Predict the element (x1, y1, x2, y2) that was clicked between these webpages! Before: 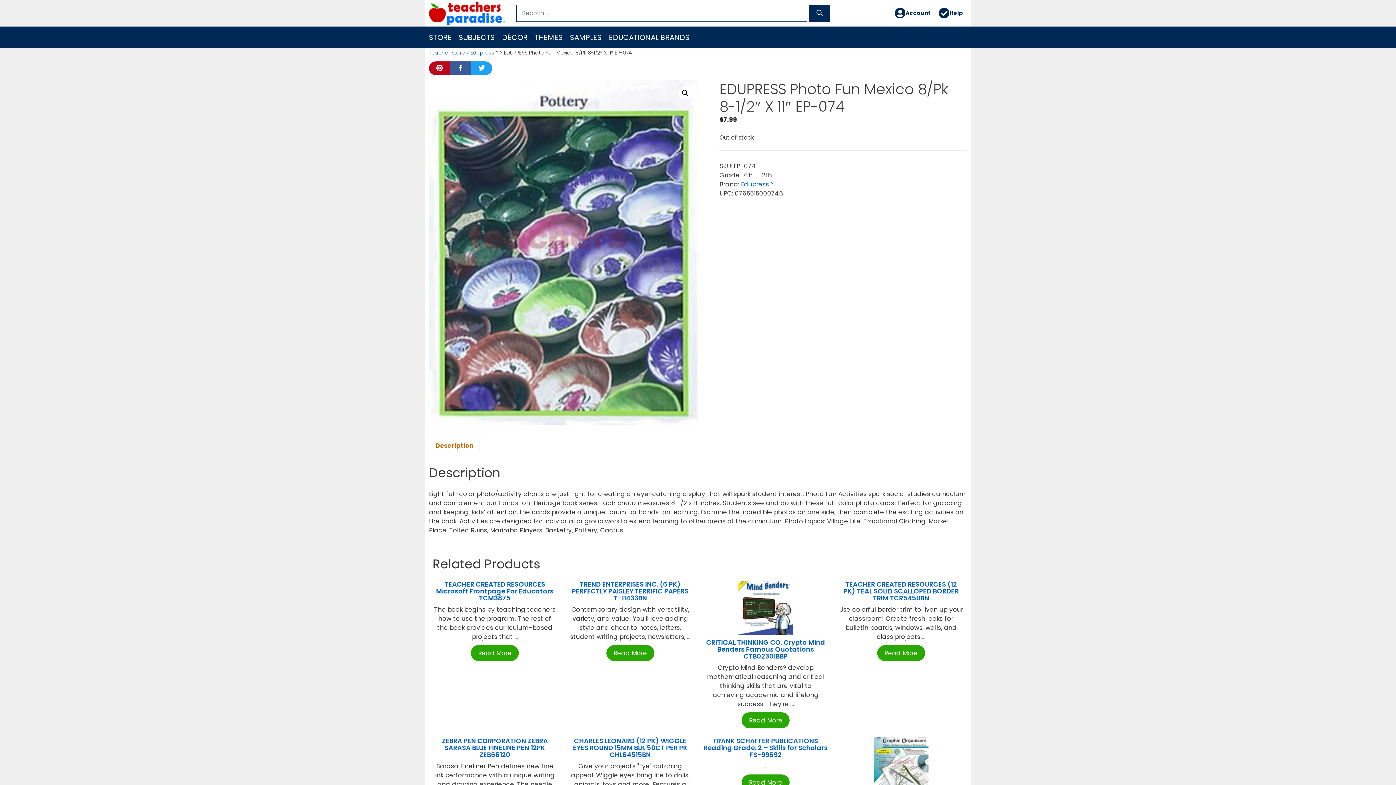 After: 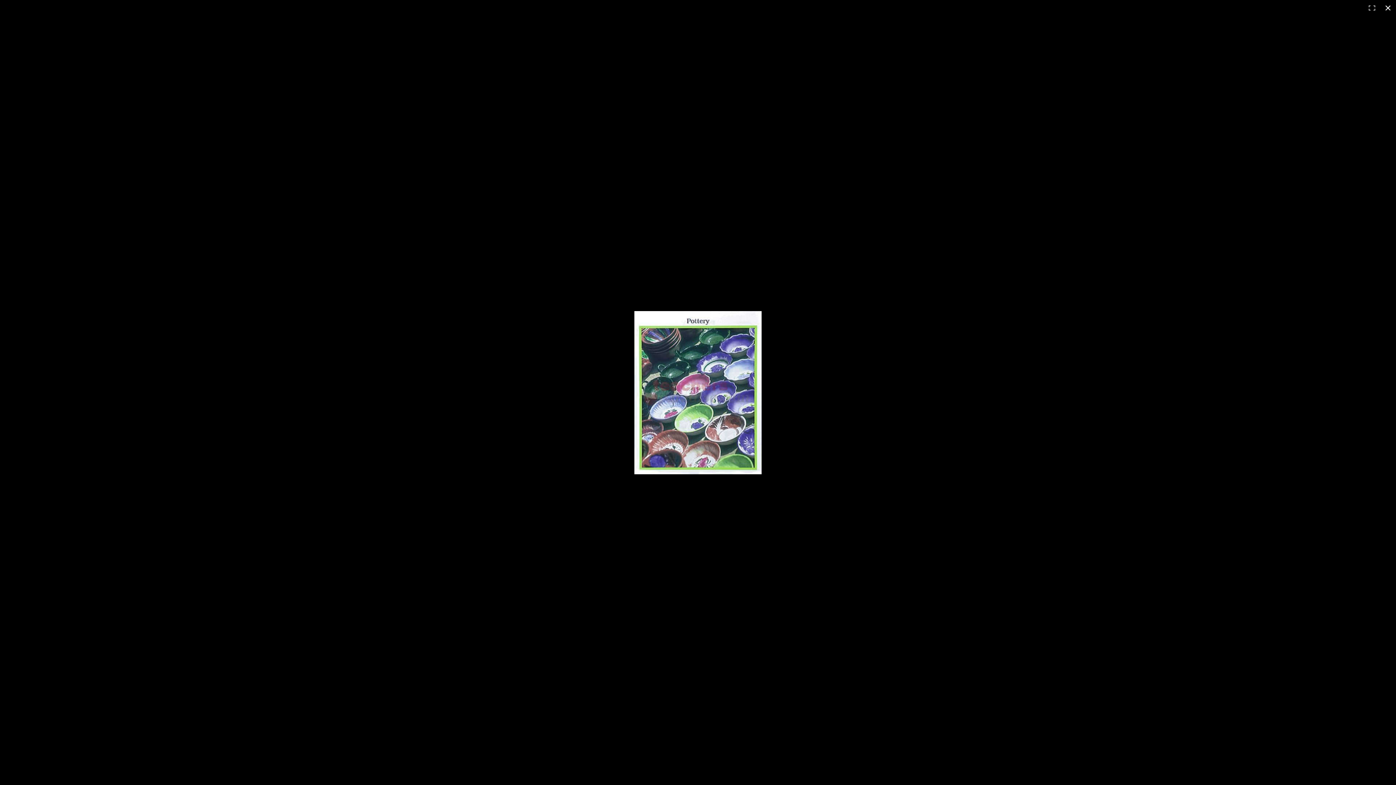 Action: bbox: (429, 80, 698, 425)